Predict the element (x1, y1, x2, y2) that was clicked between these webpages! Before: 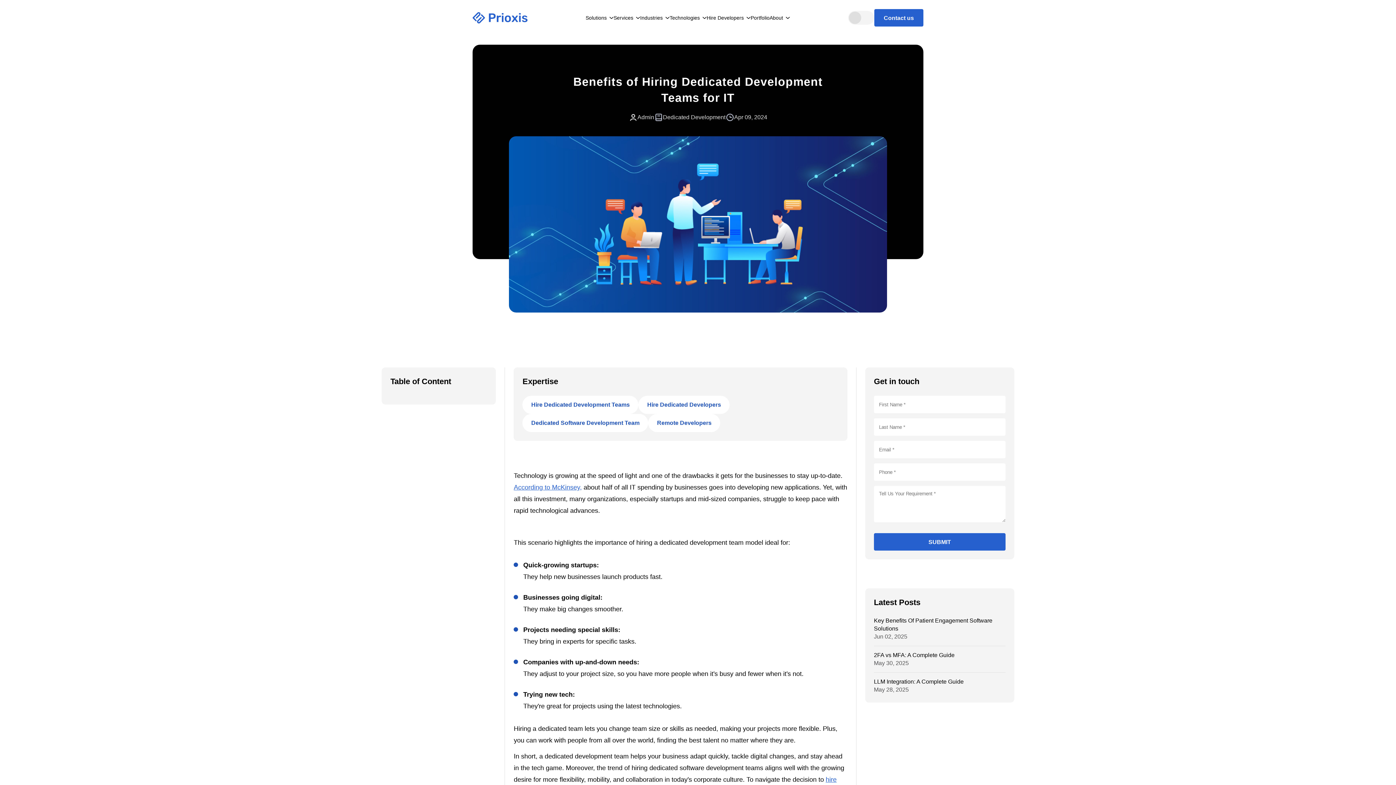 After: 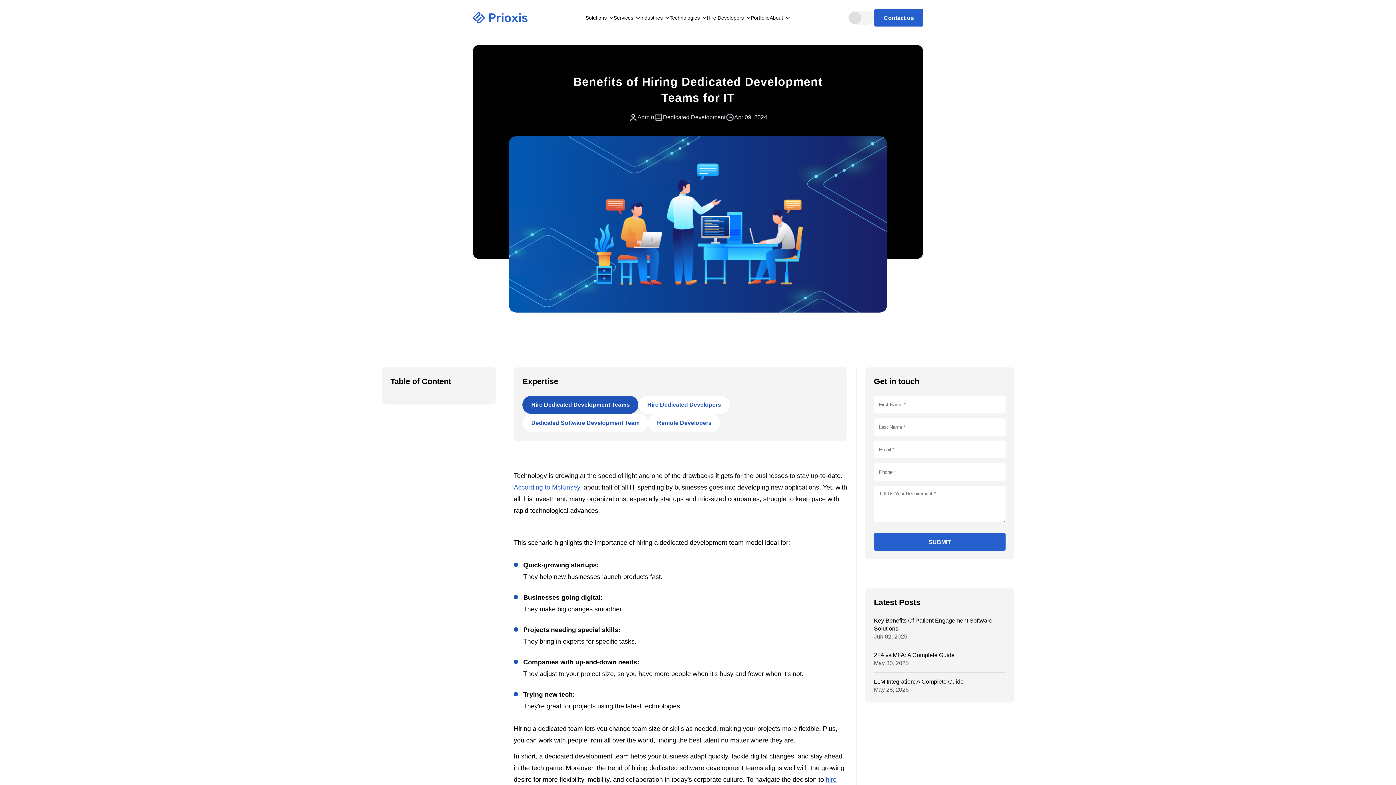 Action: bbox: (522, 396, 638, 414) label: Hire Dedicated Development Teams